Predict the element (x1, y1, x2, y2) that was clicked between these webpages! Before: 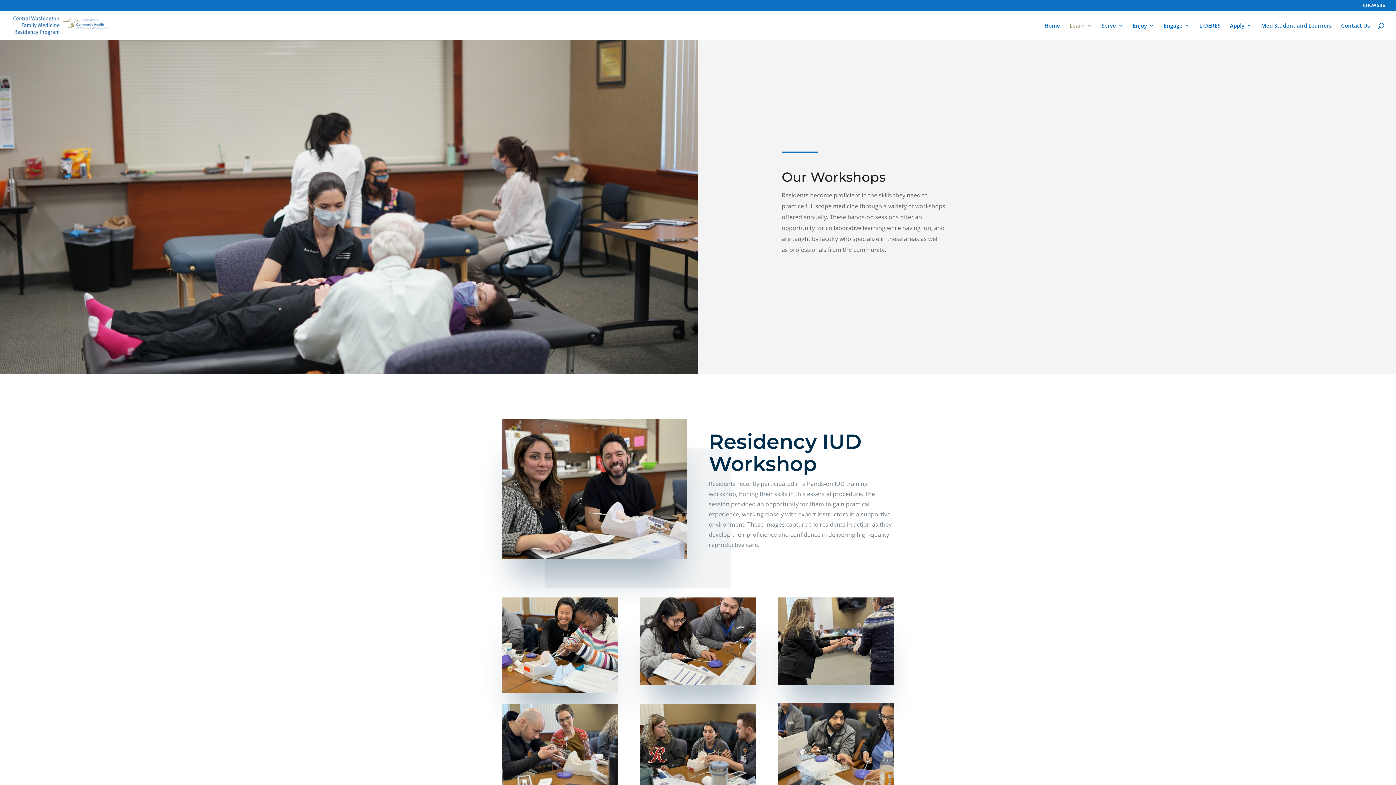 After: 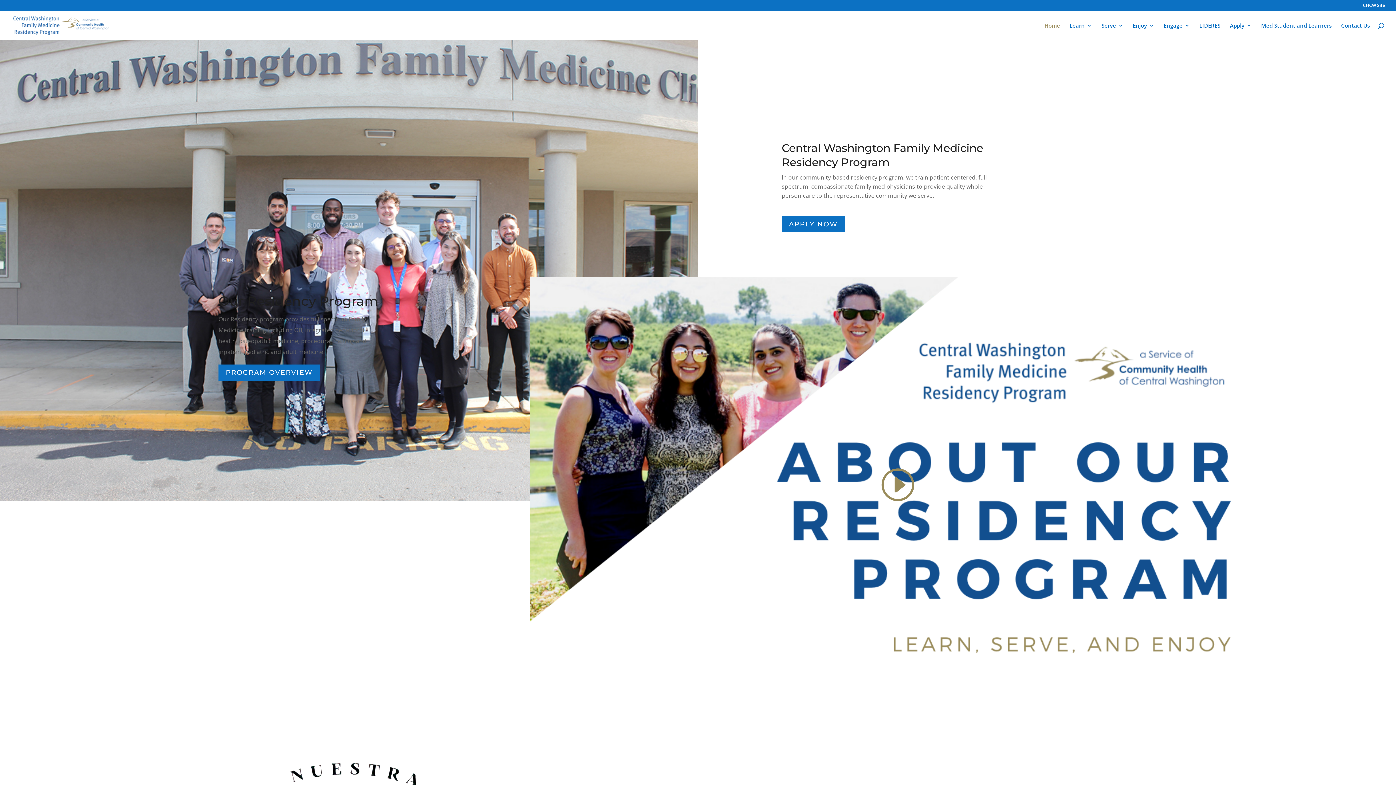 Action: bbox: (1044, 22, 1060, 40) label: Home